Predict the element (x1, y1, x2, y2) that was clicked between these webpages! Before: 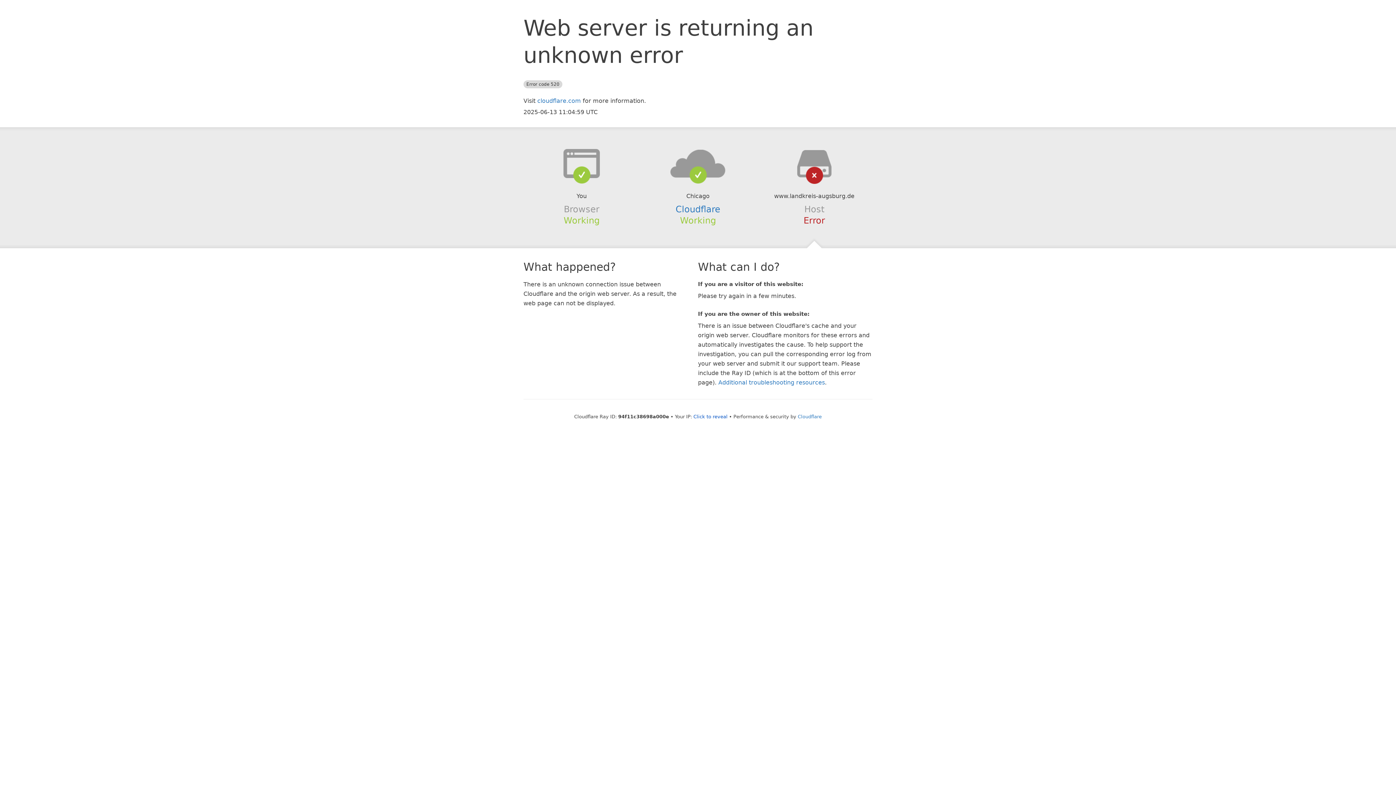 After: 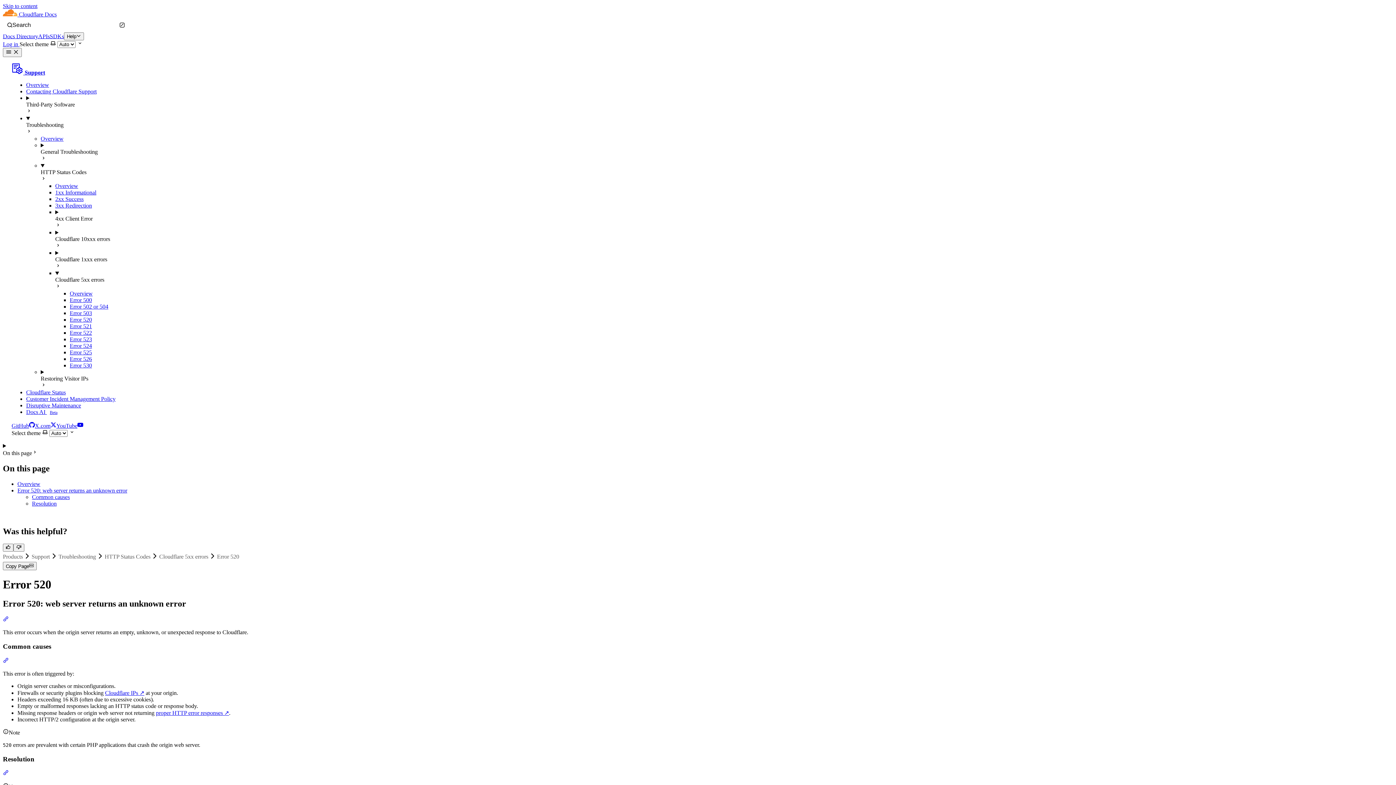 Action: label: Additional troubleshooting resources bbox: (718, 379, 825, 386)